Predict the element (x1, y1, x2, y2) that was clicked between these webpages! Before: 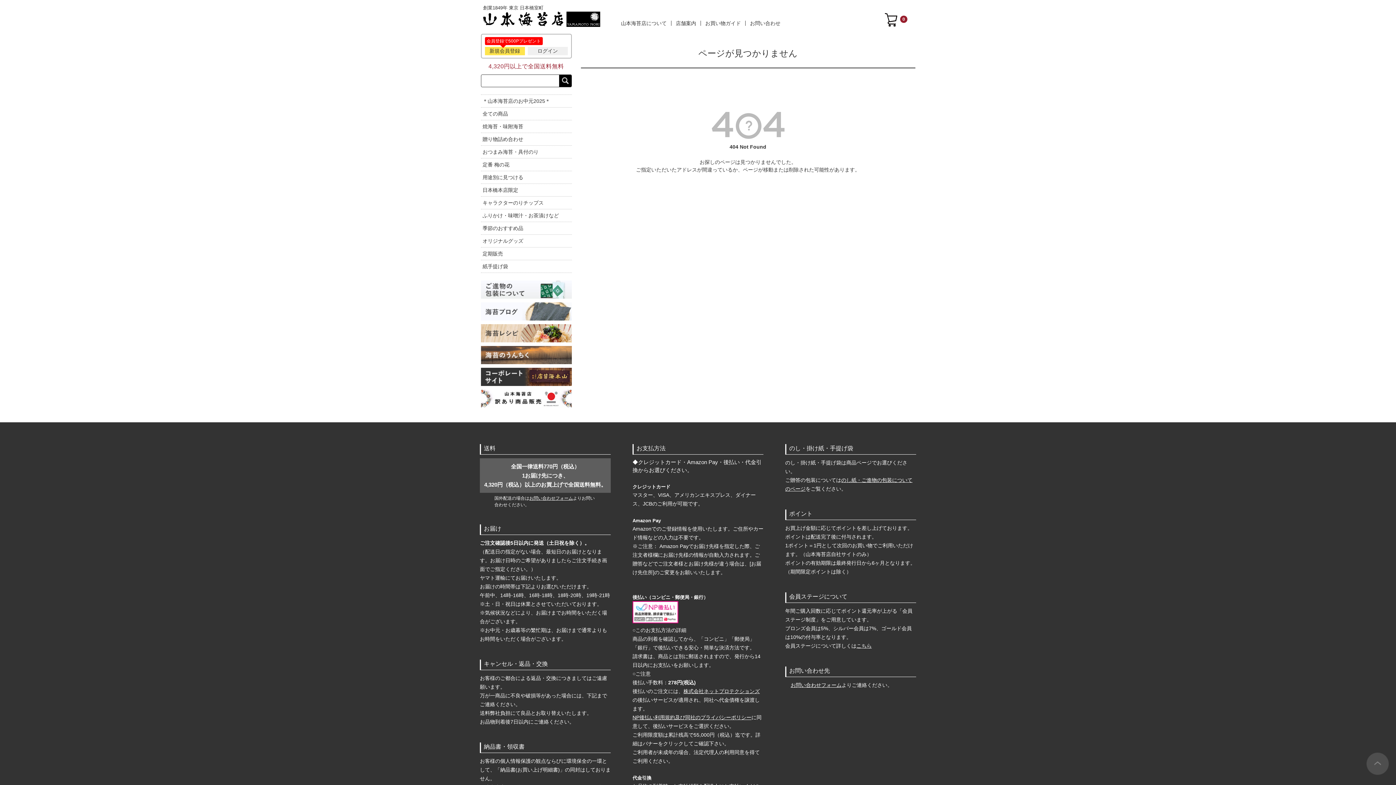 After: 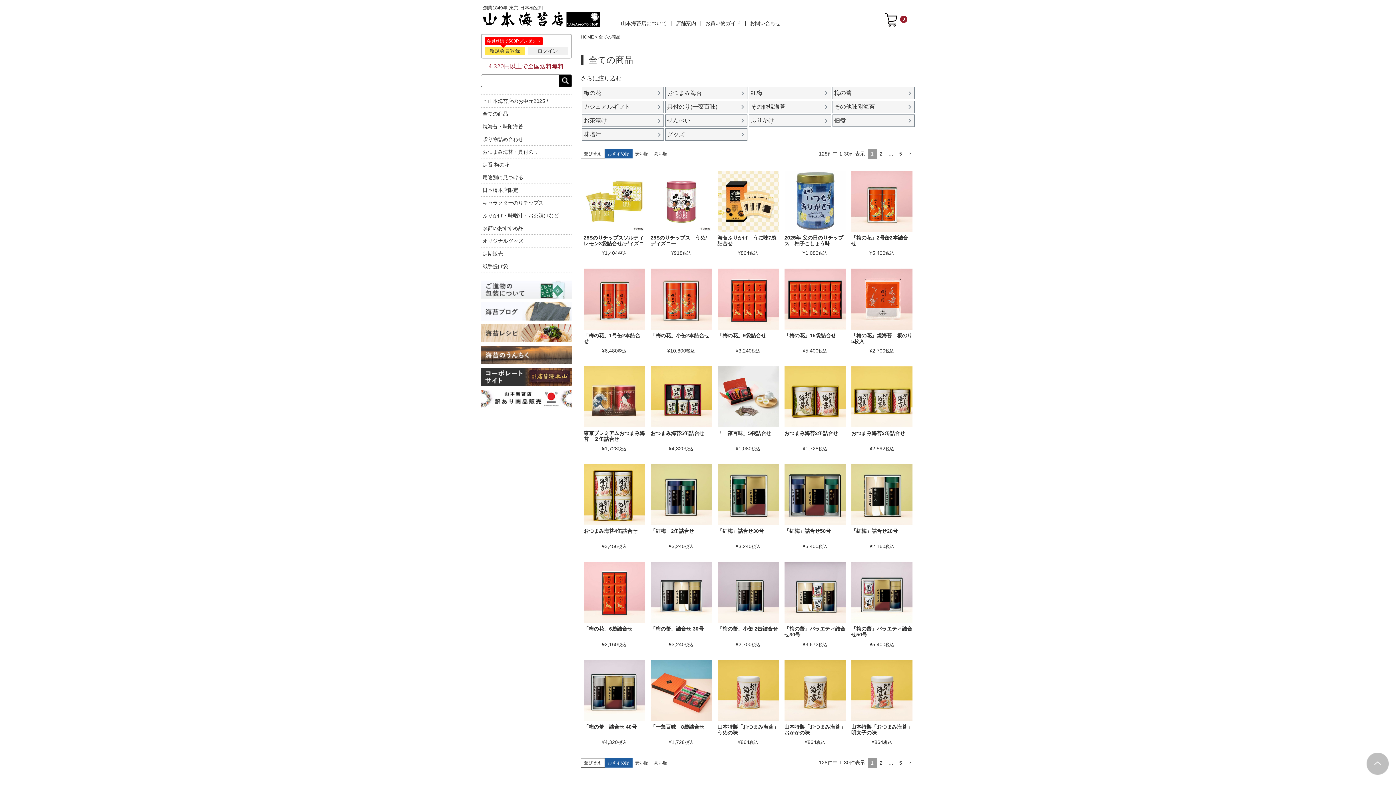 Action: bbox: (479, 107, 572, 120) label: 全ての商品